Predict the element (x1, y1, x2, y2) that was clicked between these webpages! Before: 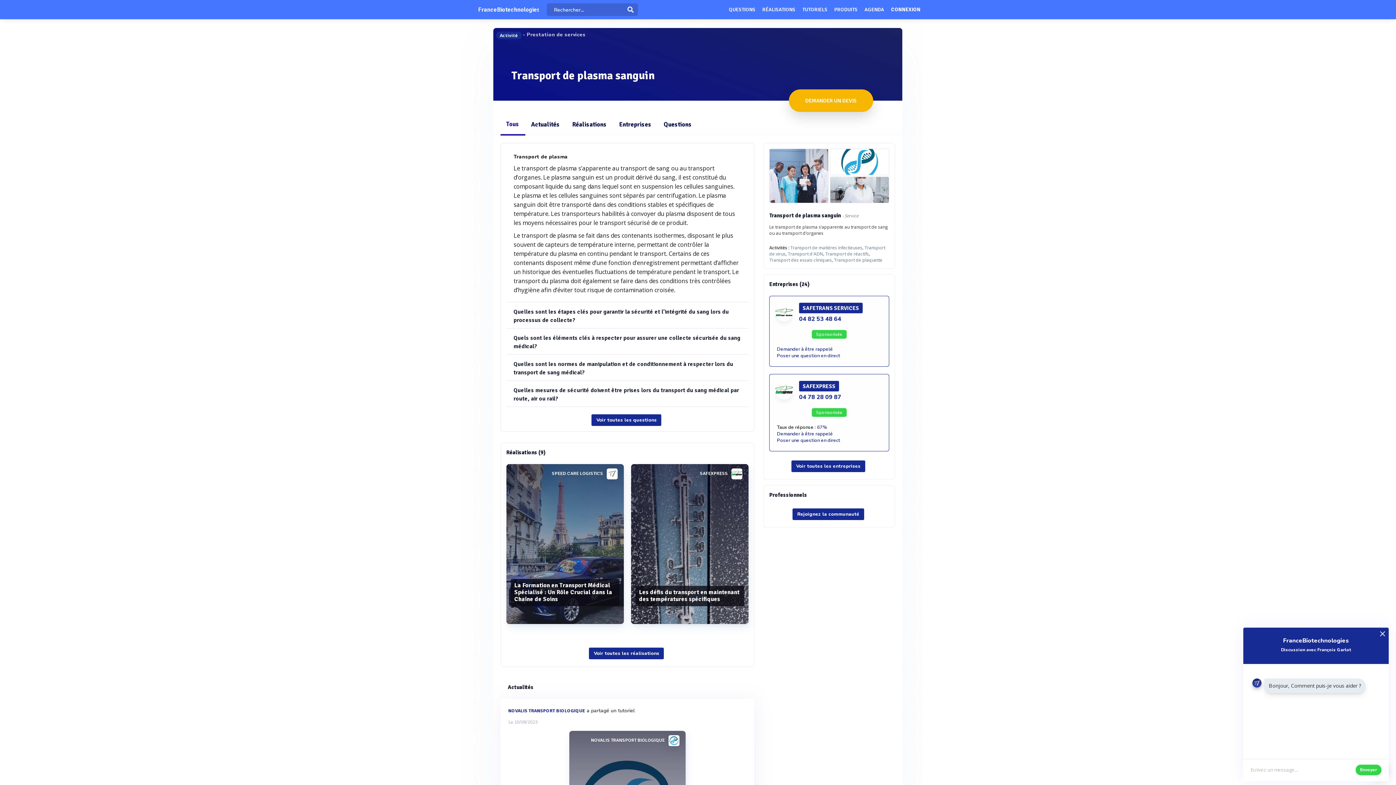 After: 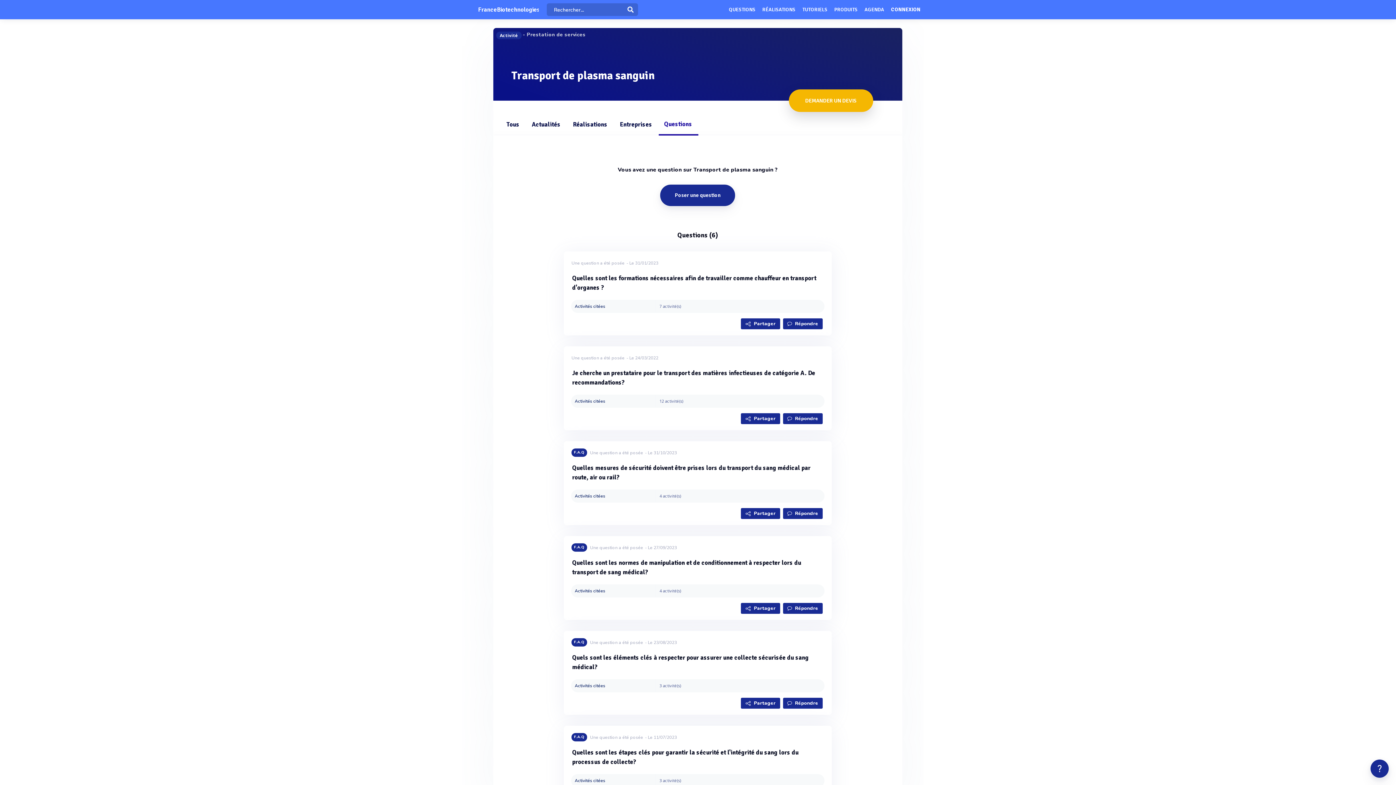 Action: label: Questions bbox: (658, 115, 697, 132)